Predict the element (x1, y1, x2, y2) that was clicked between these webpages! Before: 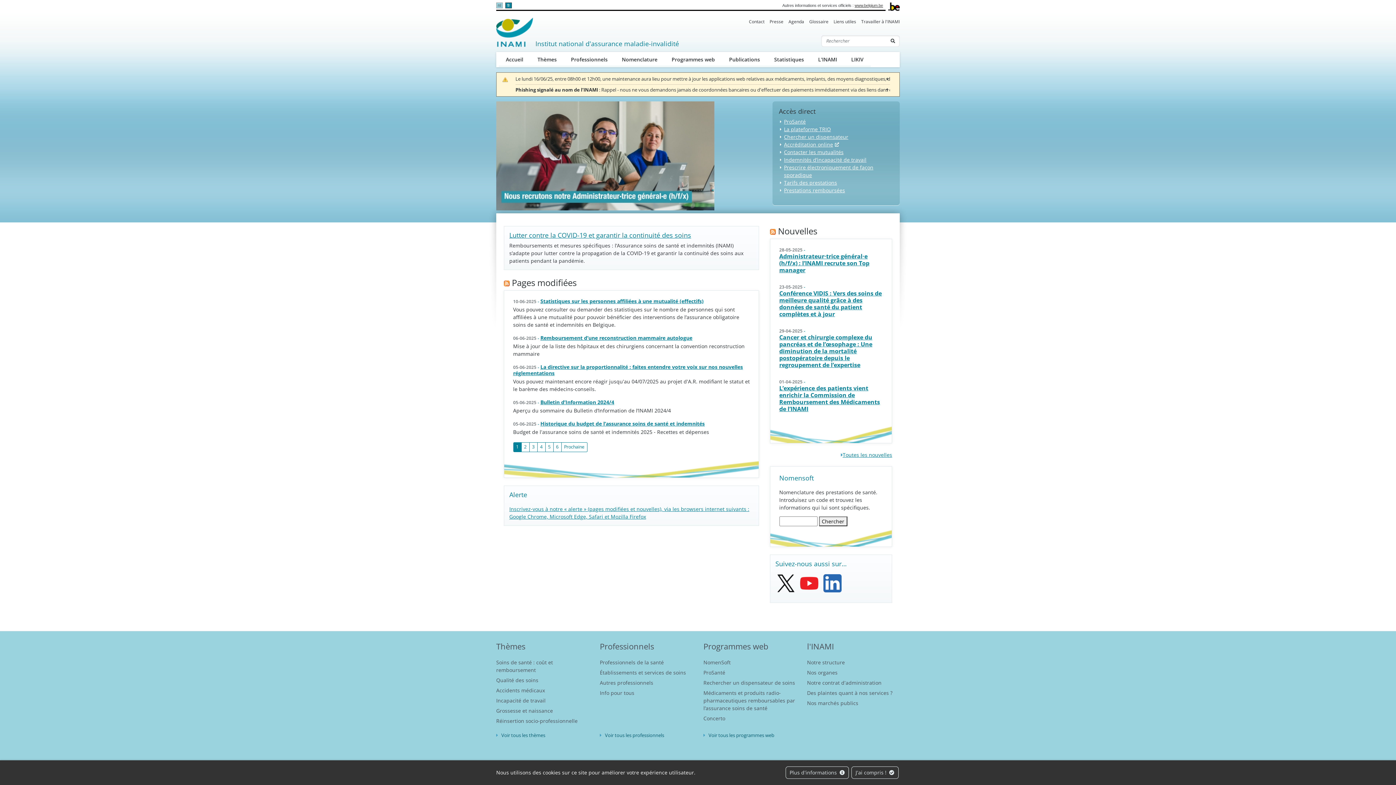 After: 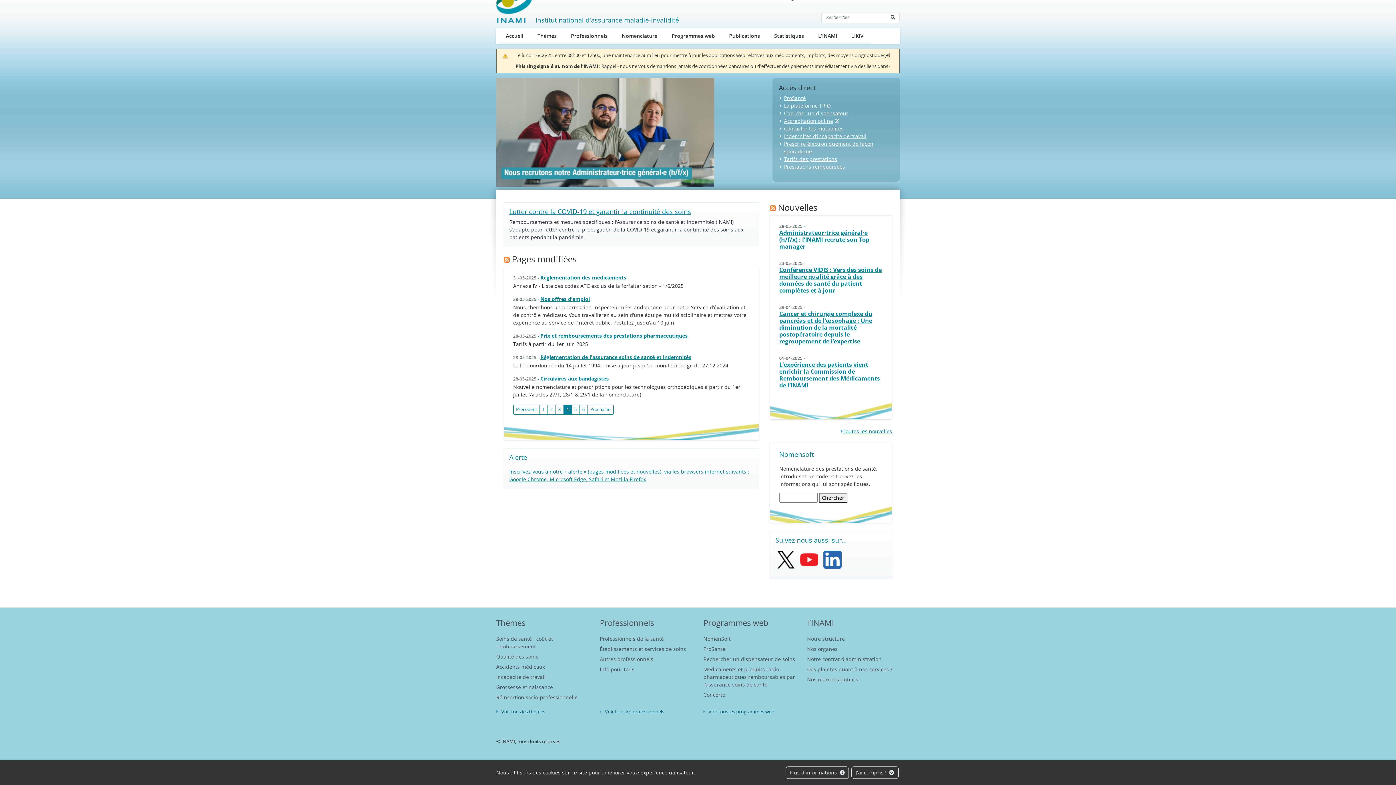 Action: label: 4 bbox: (537, 442, 545, 452)